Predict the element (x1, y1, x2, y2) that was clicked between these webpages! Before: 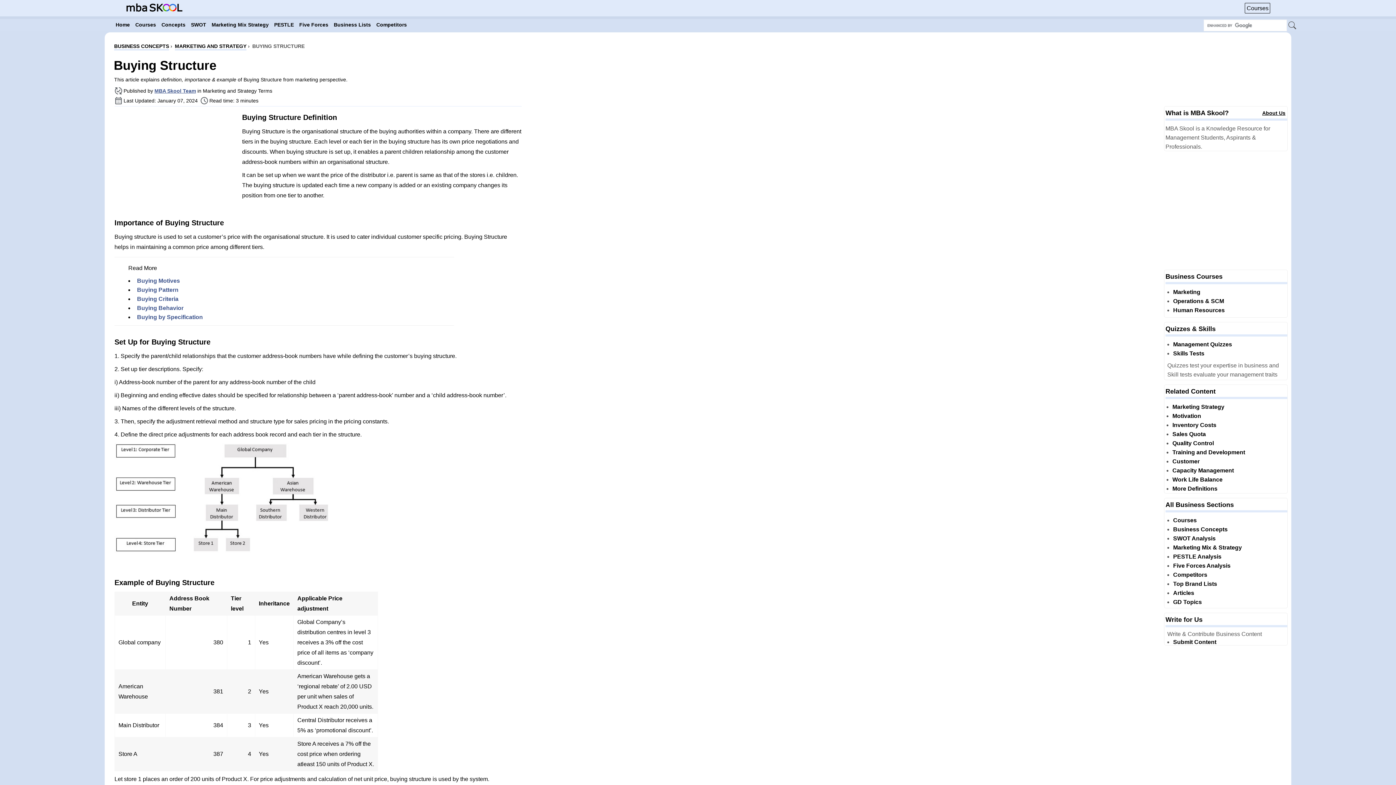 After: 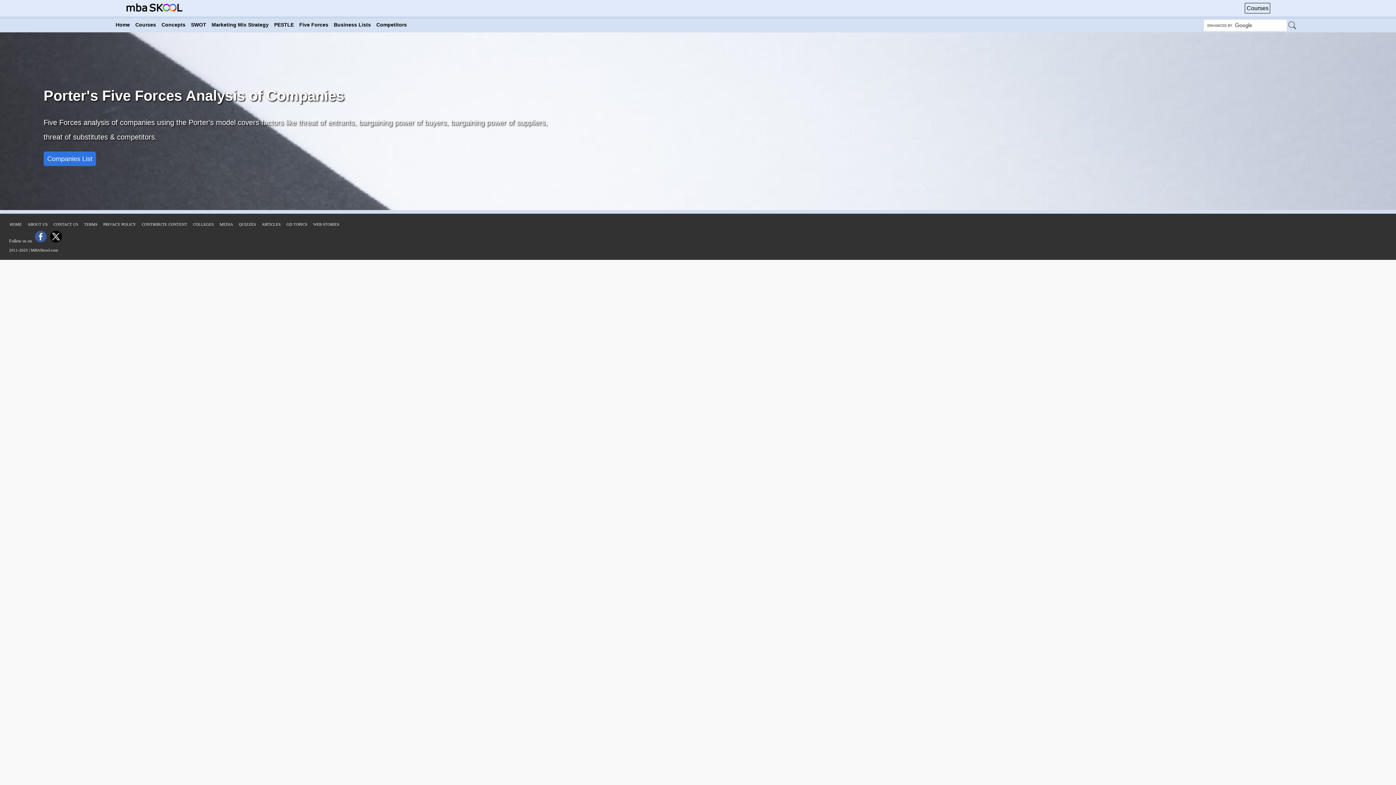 Action: bbox: (297, 18, 329, 31) label: Five Forces